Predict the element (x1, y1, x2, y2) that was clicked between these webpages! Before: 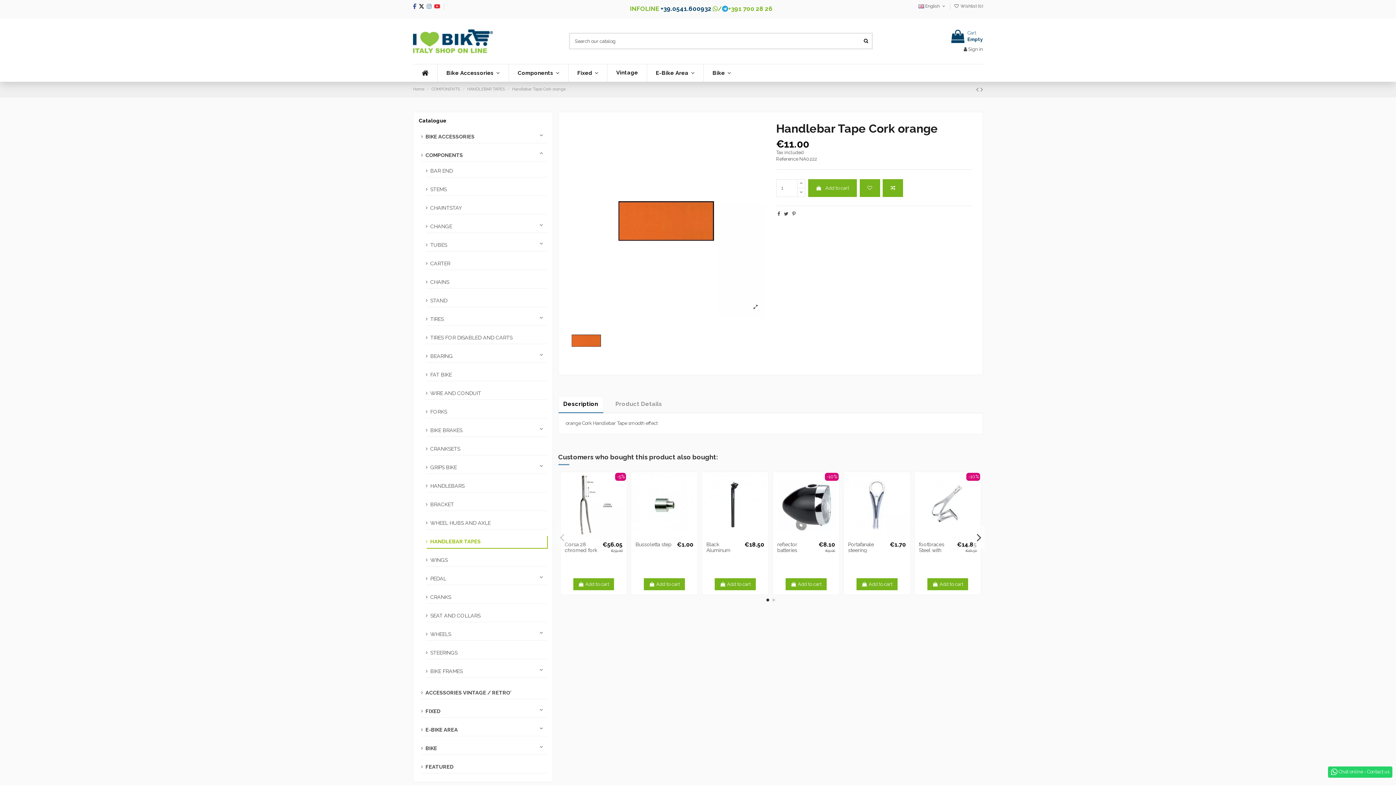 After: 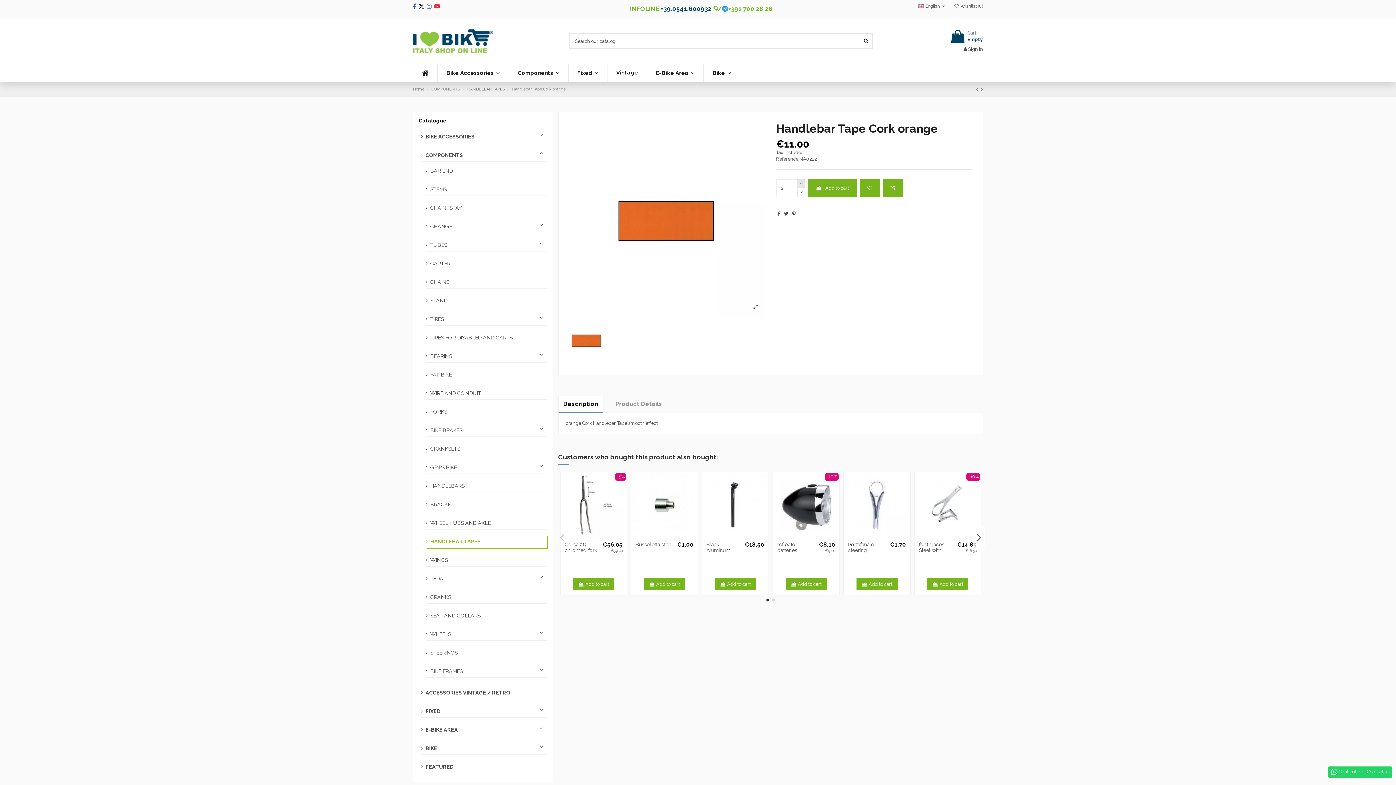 Action: bbox: (797, 179, 805, 188)